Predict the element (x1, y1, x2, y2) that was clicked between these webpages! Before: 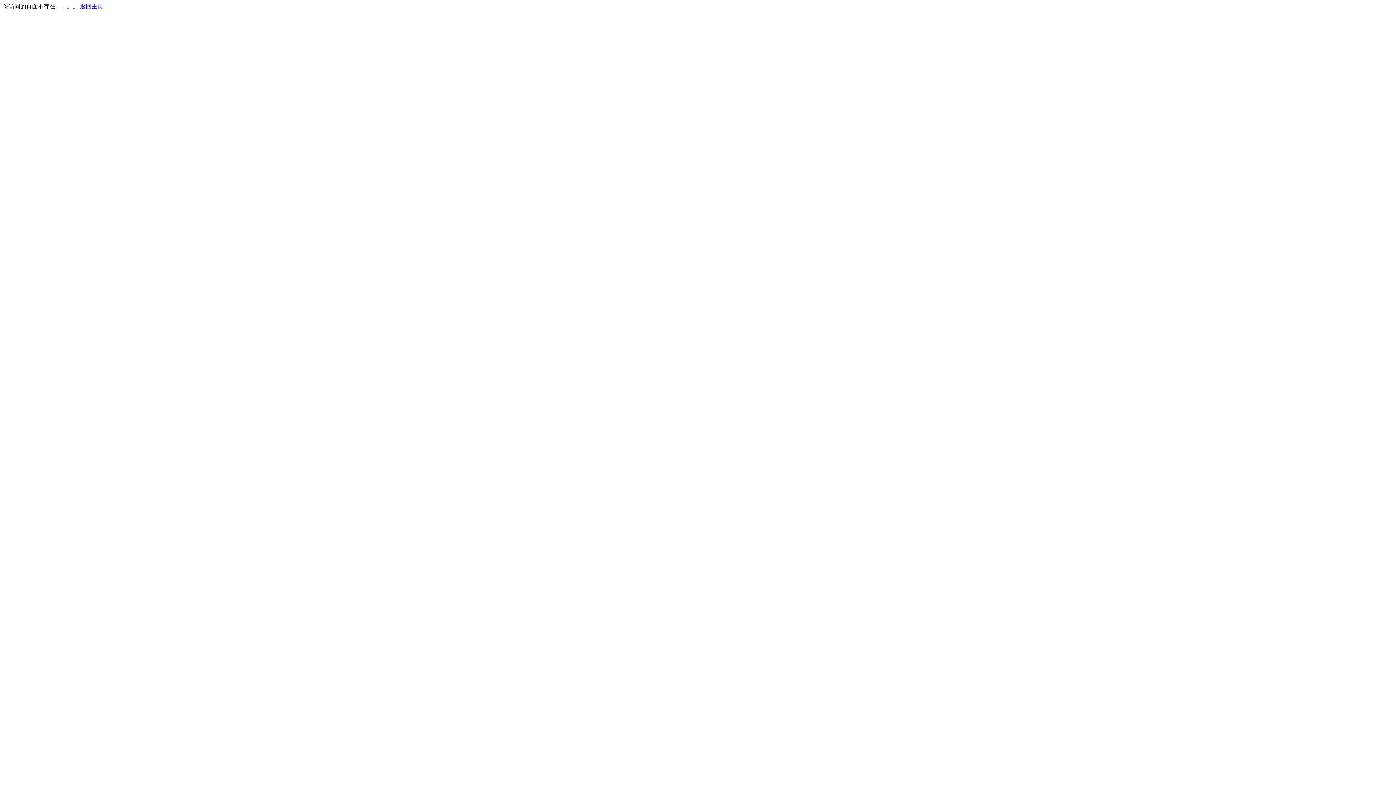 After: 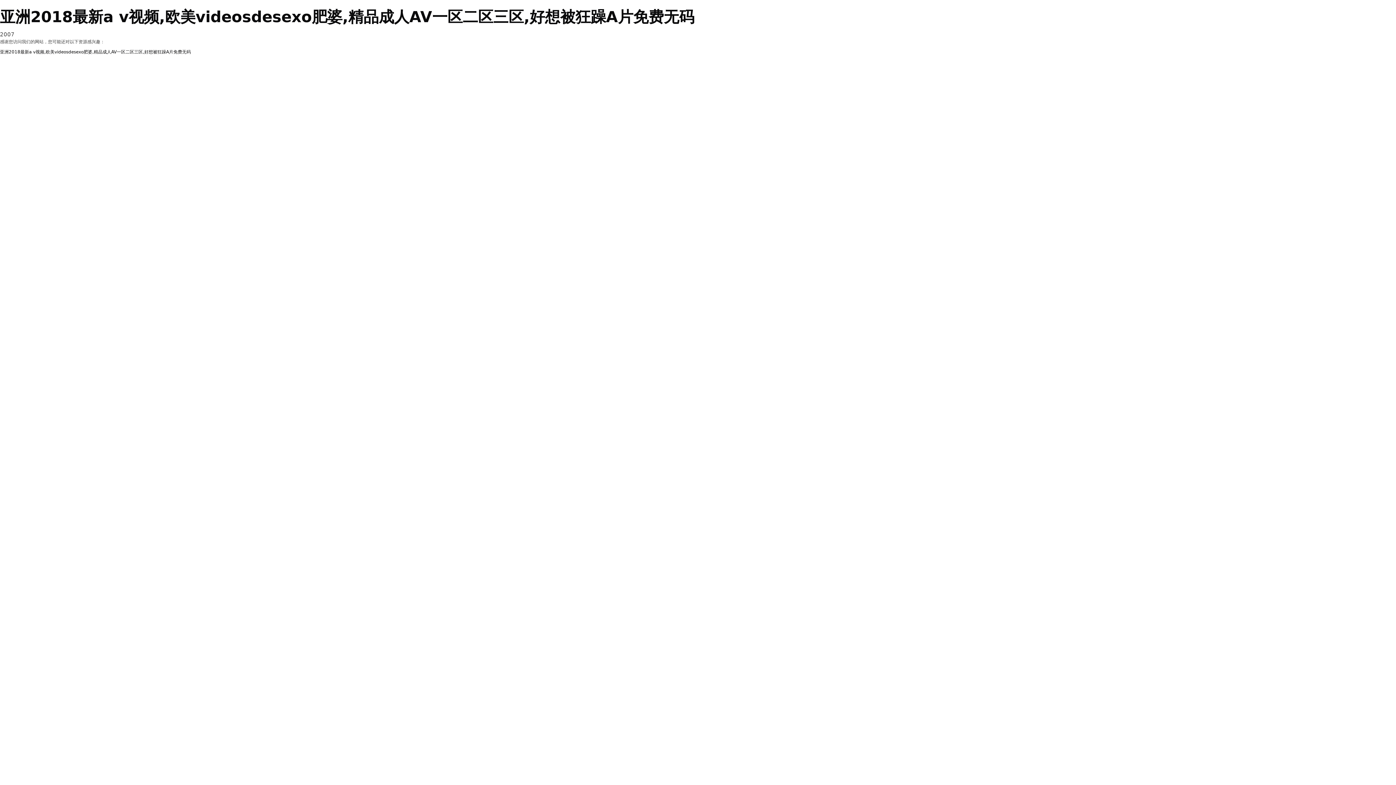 Action: bbox: (80, 3, 103, 9) label: 返回主页